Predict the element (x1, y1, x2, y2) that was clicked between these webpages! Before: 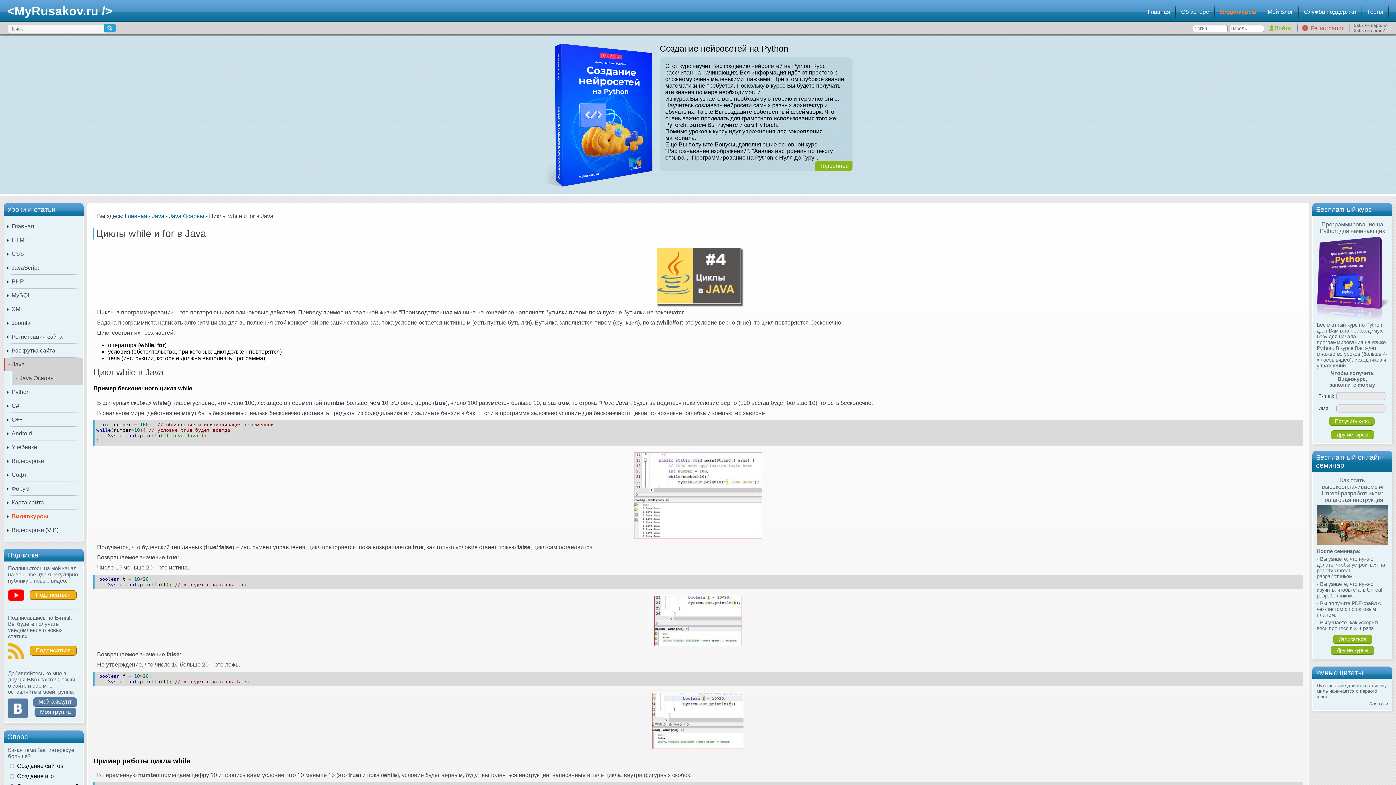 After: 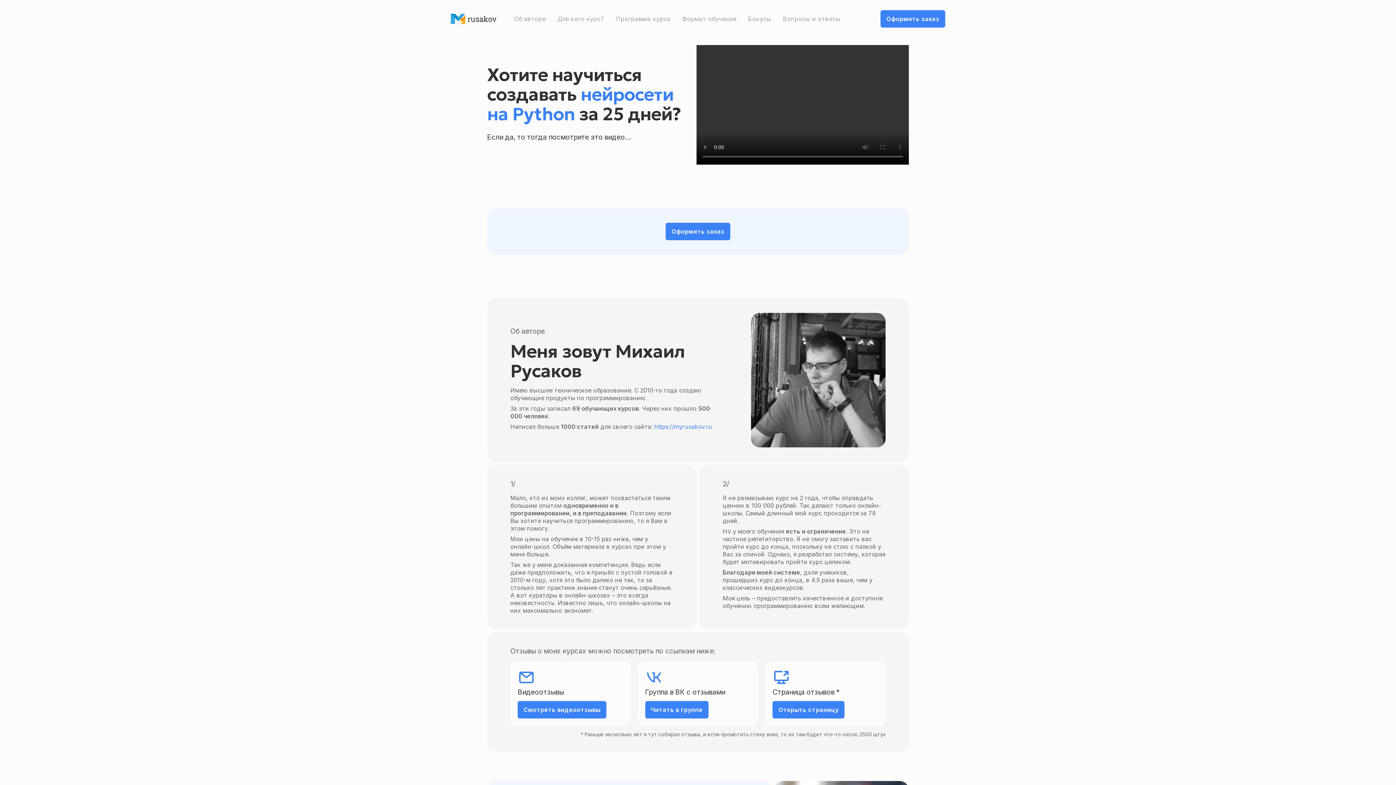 Action: bbox: (814, 161, 852, 171) label: Подробнее